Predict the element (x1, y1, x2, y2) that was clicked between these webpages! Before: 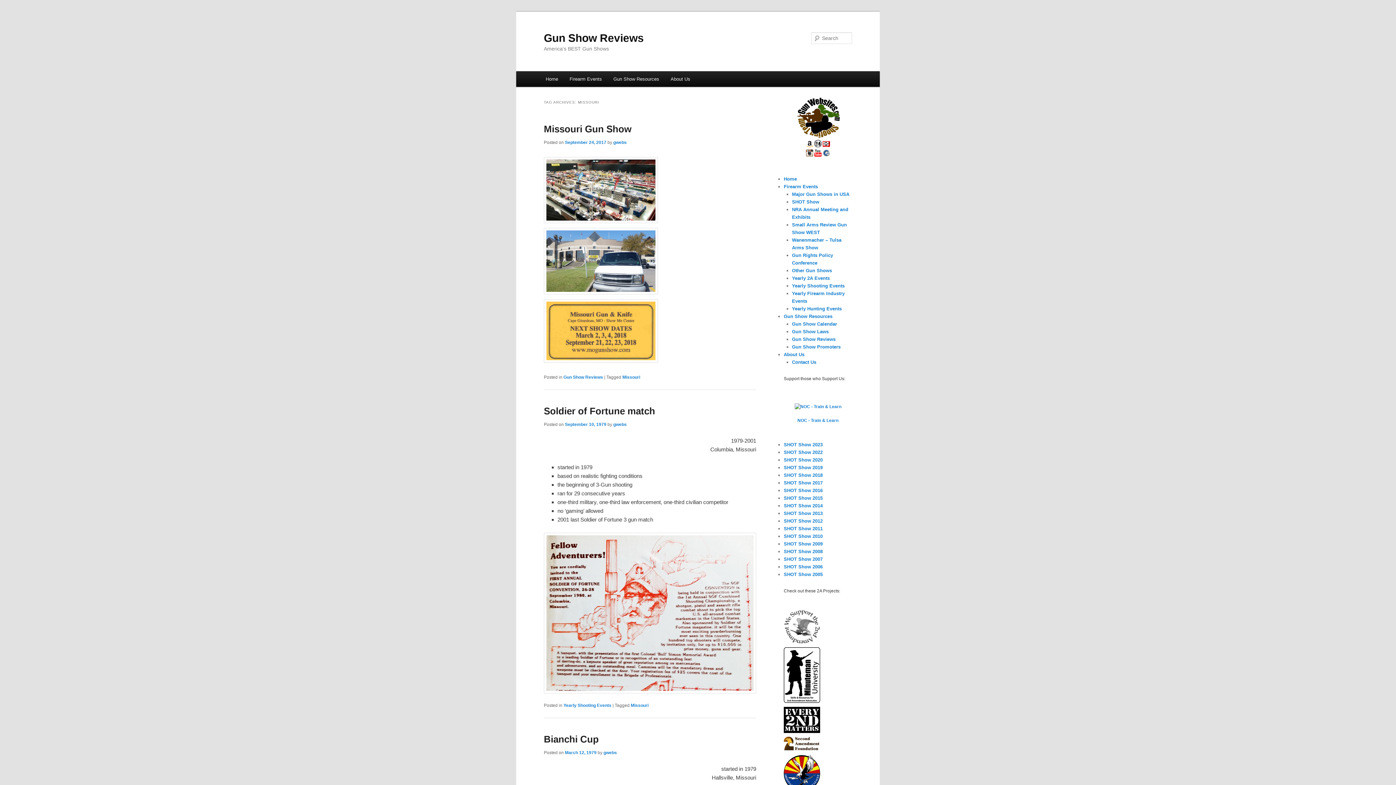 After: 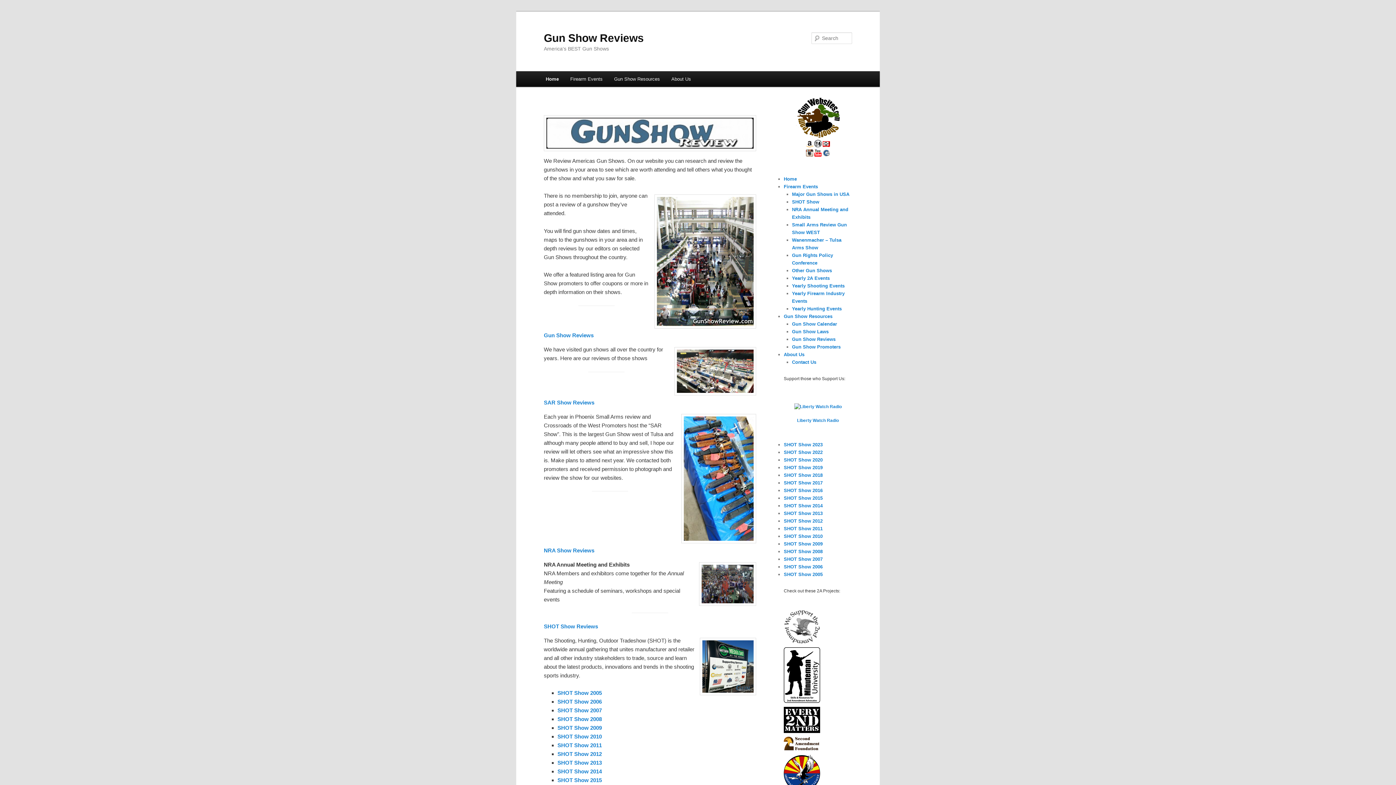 Action: label: Gun Show Reviews bbox: (544, 31, 644, 43)